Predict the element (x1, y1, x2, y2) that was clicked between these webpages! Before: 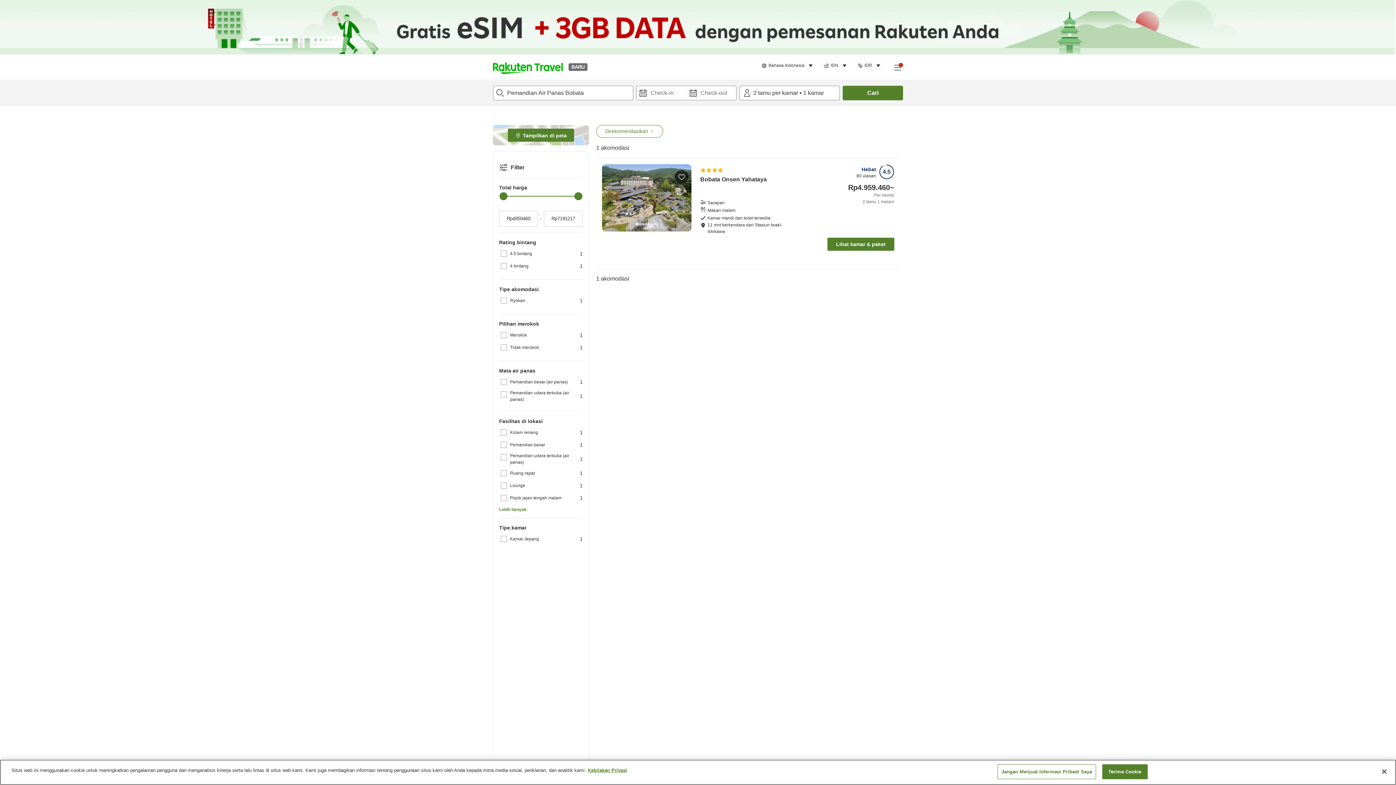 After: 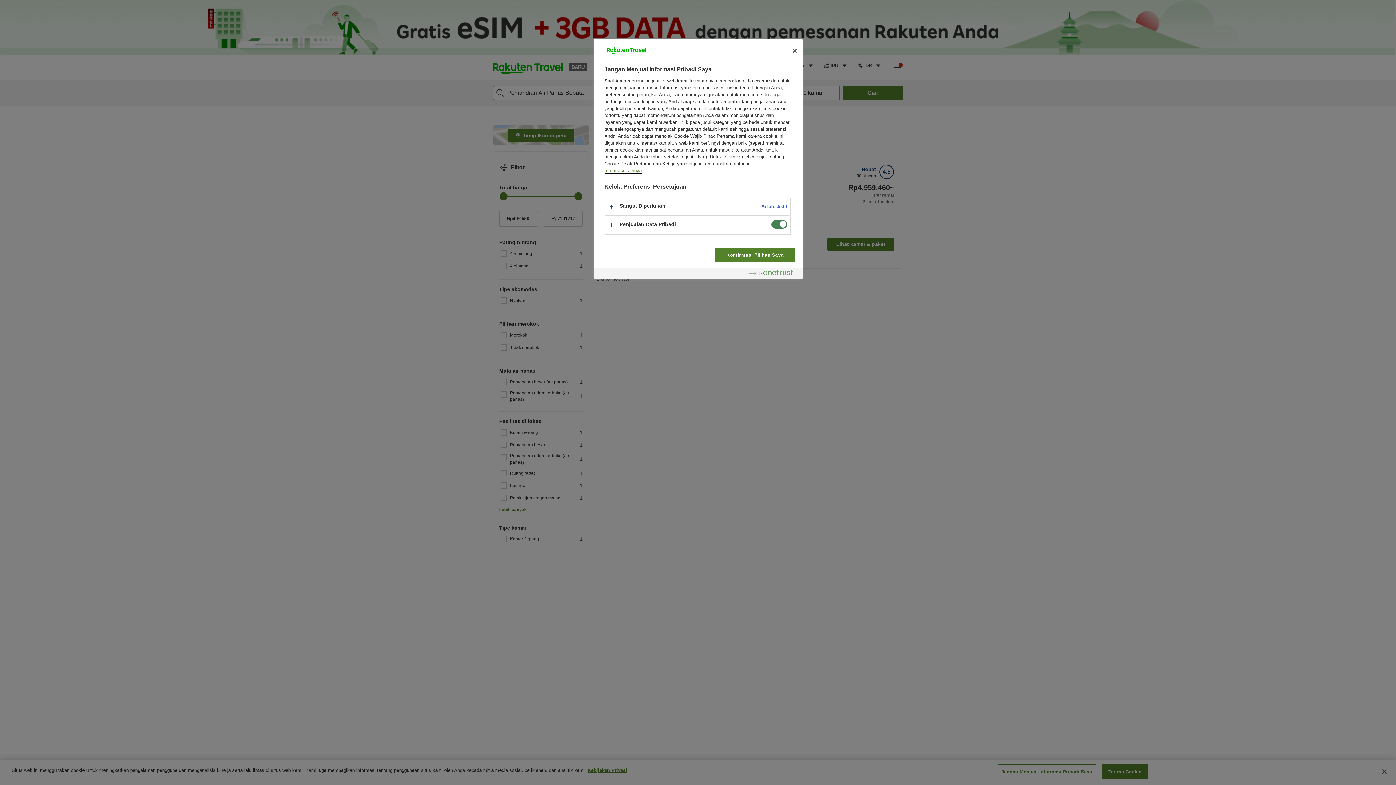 Action: bbox: (997, 764, 1096, 779) label: Jangan Menjual Informasi Pribadi Saya